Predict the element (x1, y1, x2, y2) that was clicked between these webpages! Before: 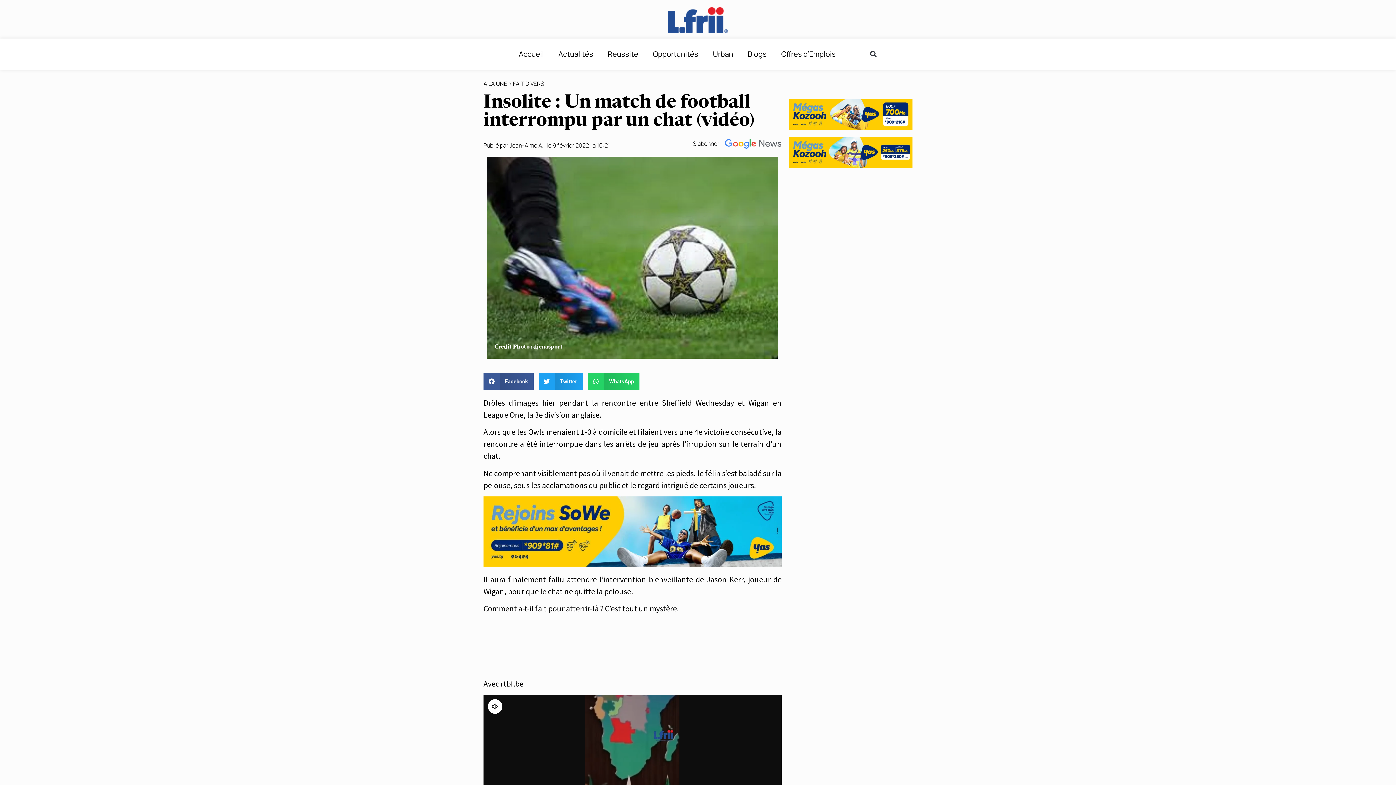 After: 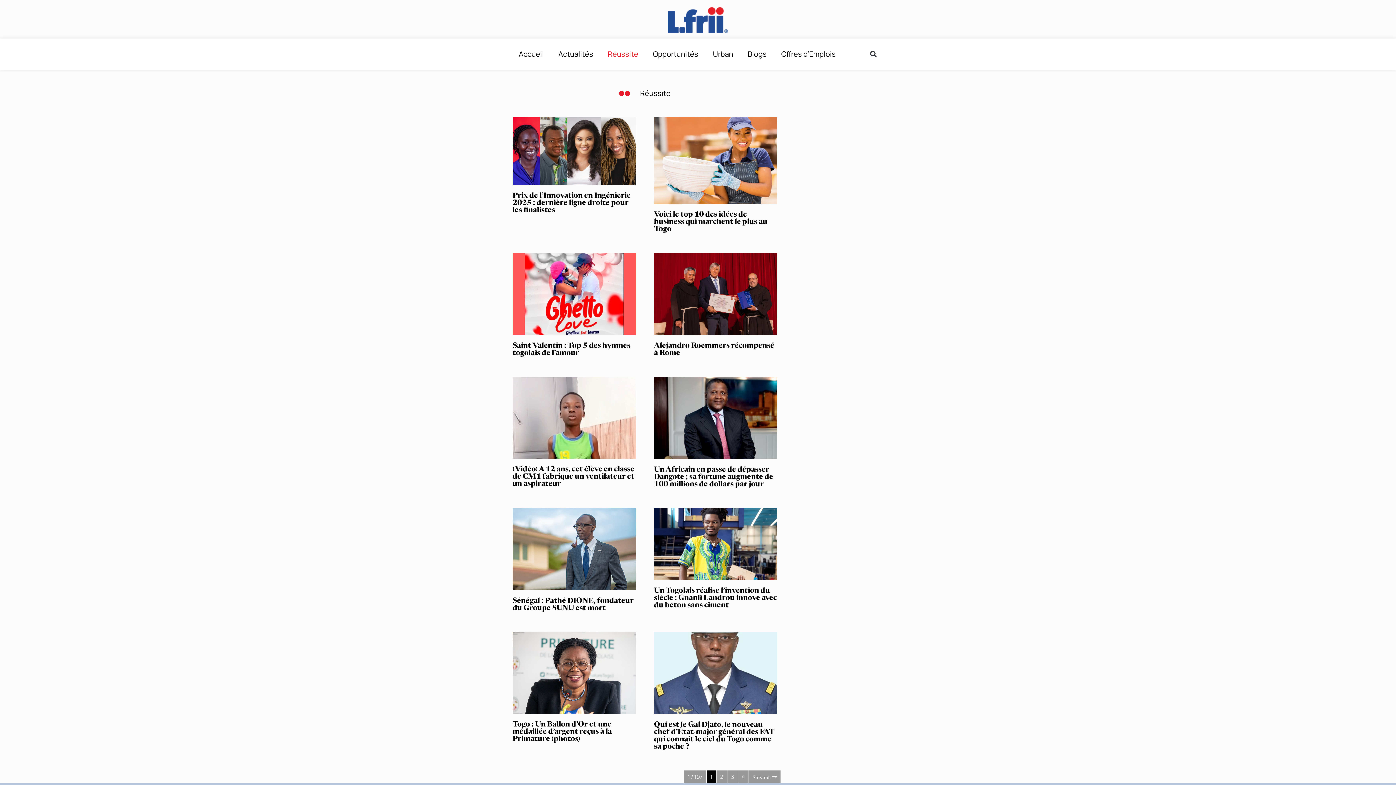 Action: label: Réussite bbox: (600, 45, 645, 62)